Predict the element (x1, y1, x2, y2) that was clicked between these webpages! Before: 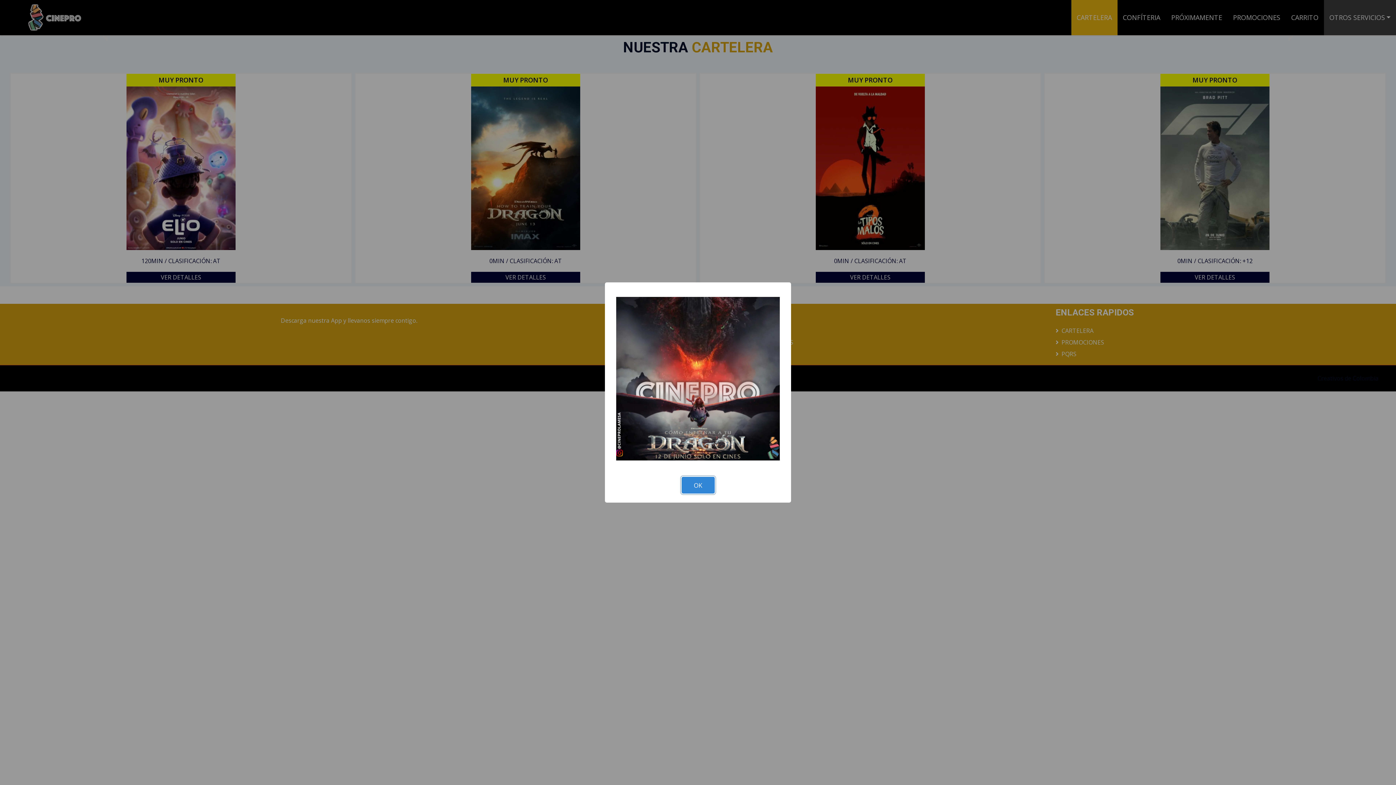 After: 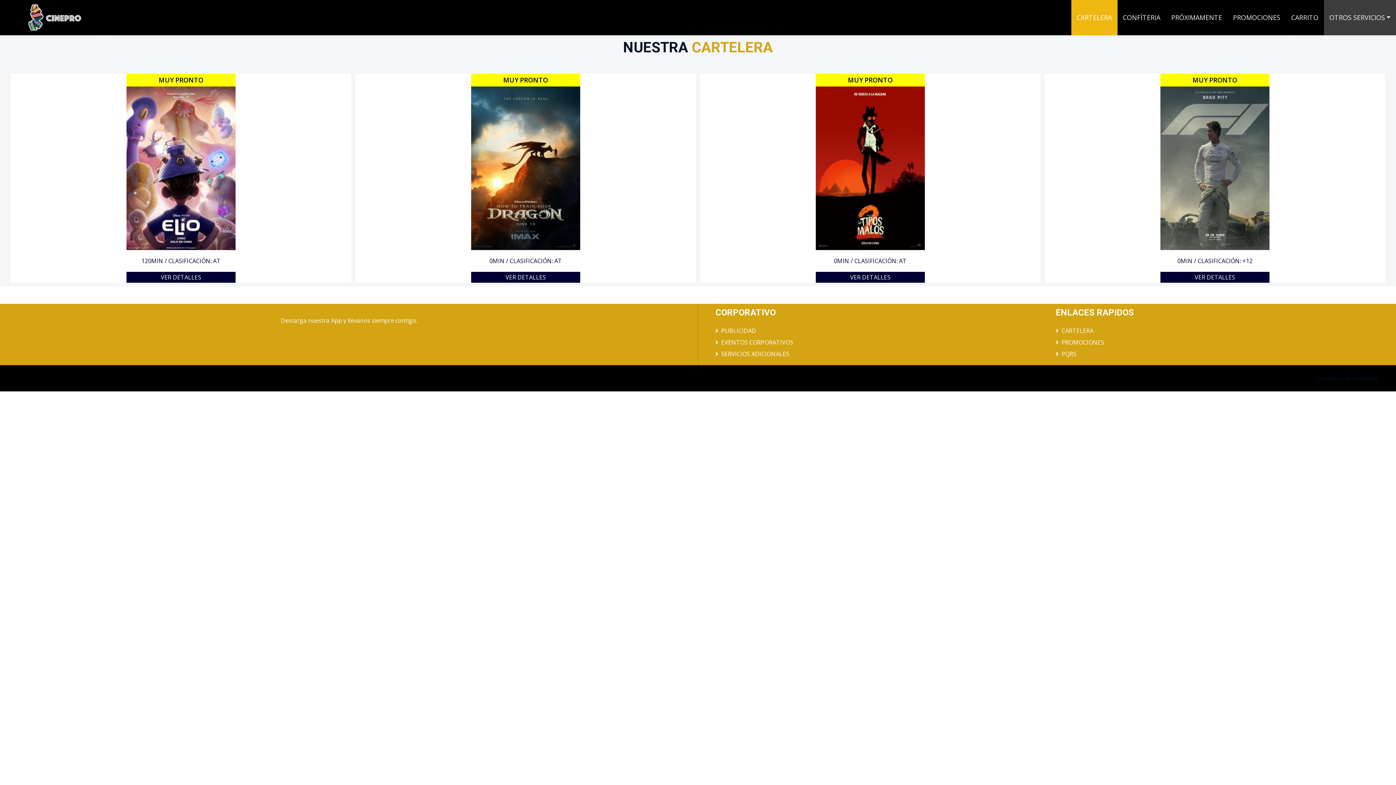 Action: label: OK bbox: (681, 477, 714, 493)